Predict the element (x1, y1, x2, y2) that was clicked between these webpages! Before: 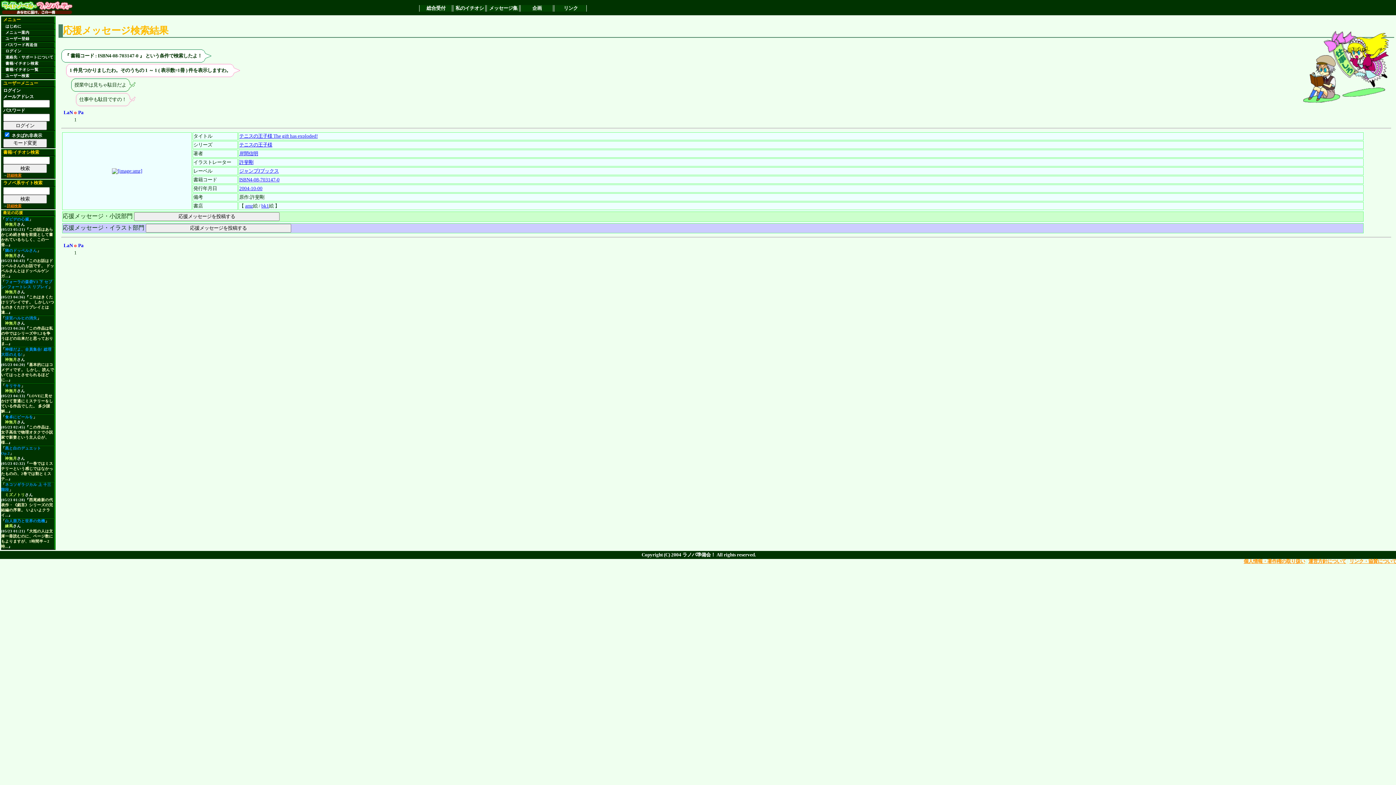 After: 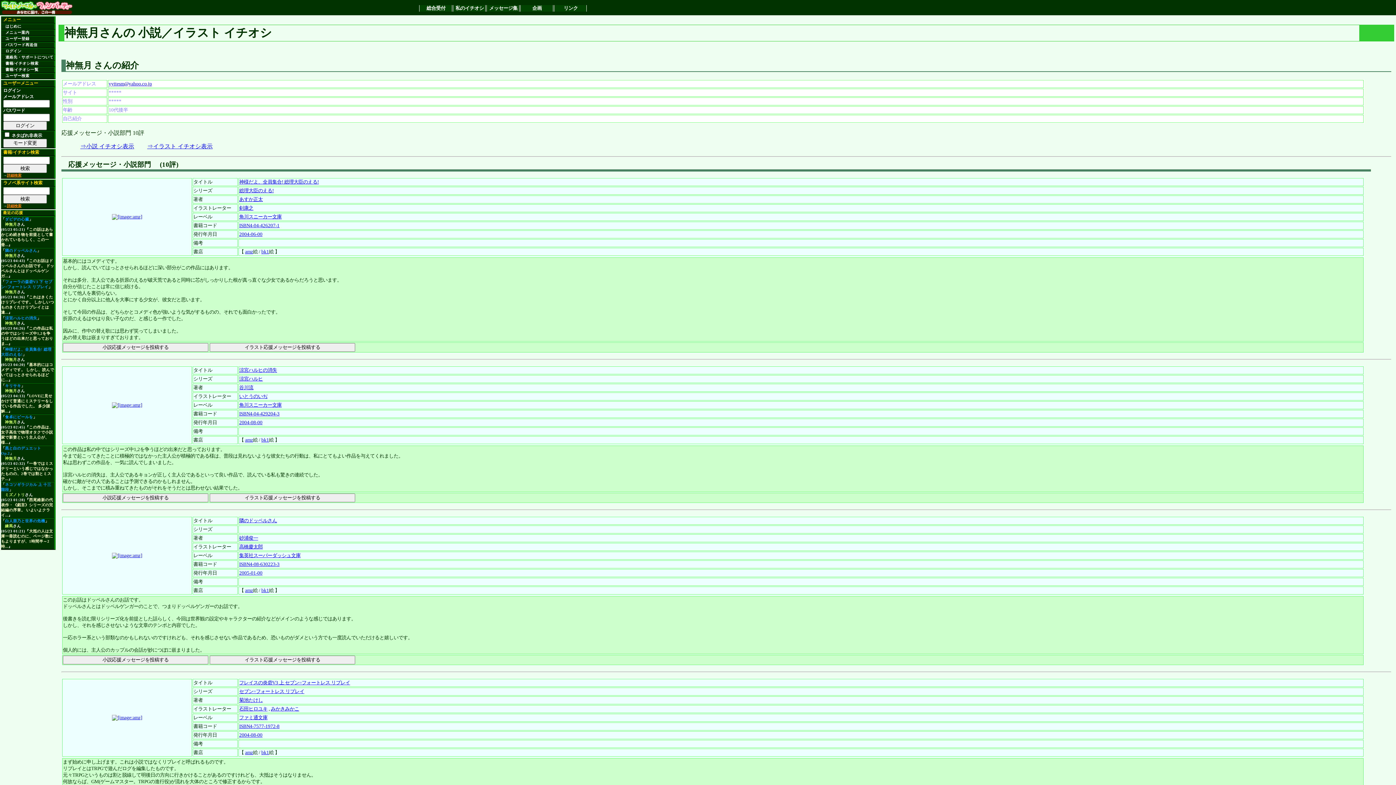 Action: label: 神無月 bbox: (3, 456, 16, 460)